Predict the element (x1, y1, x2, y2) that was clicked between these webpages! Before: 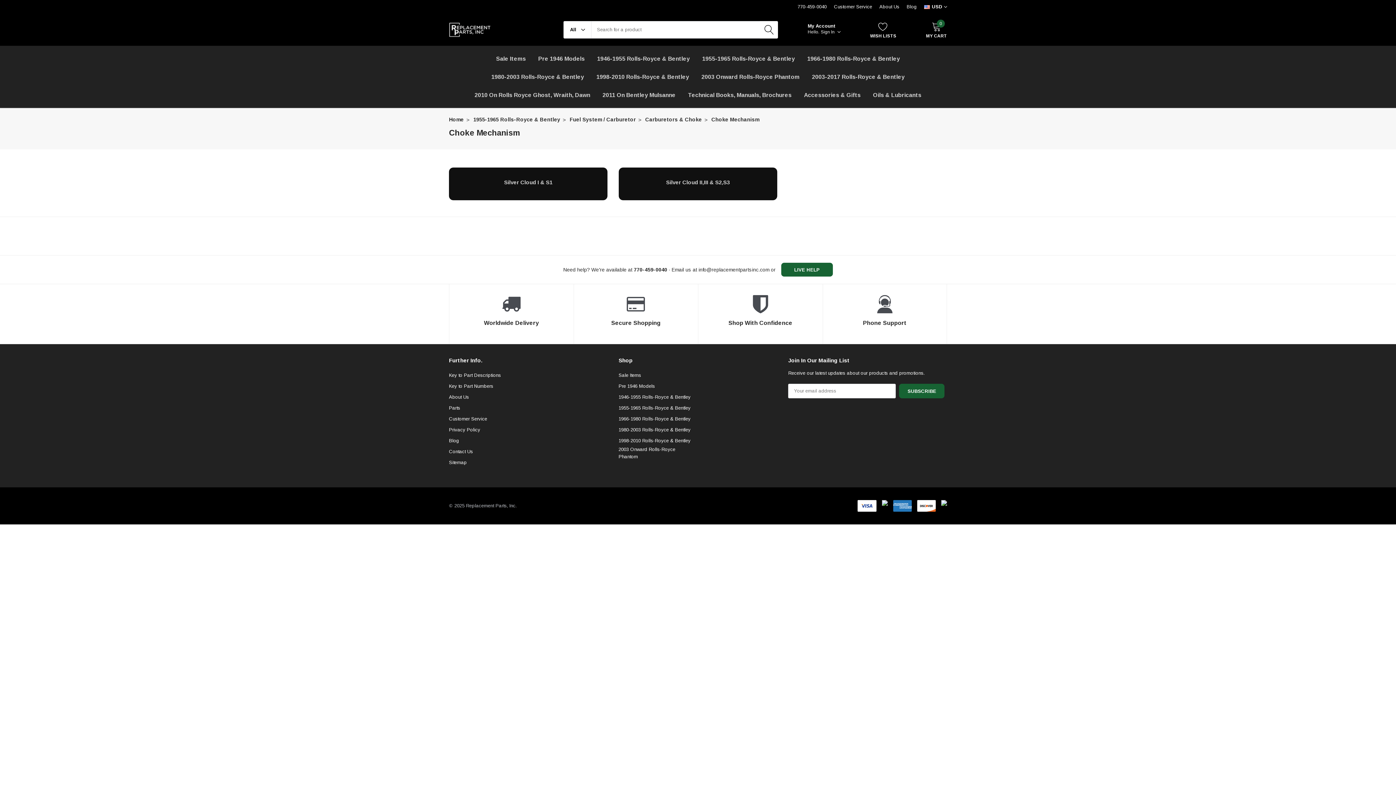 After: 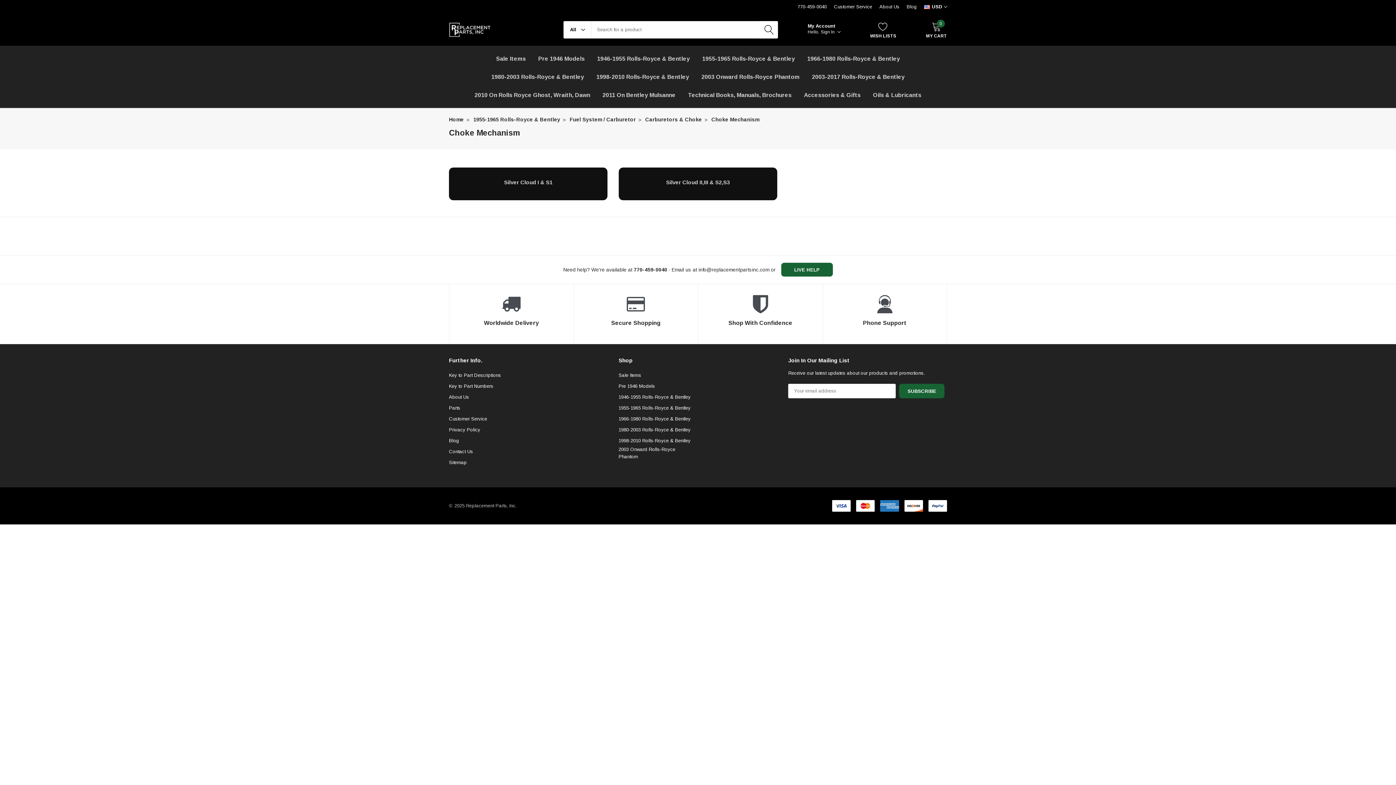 Action: label: breadcrumb label bbox: (711, 116, 759, 122)